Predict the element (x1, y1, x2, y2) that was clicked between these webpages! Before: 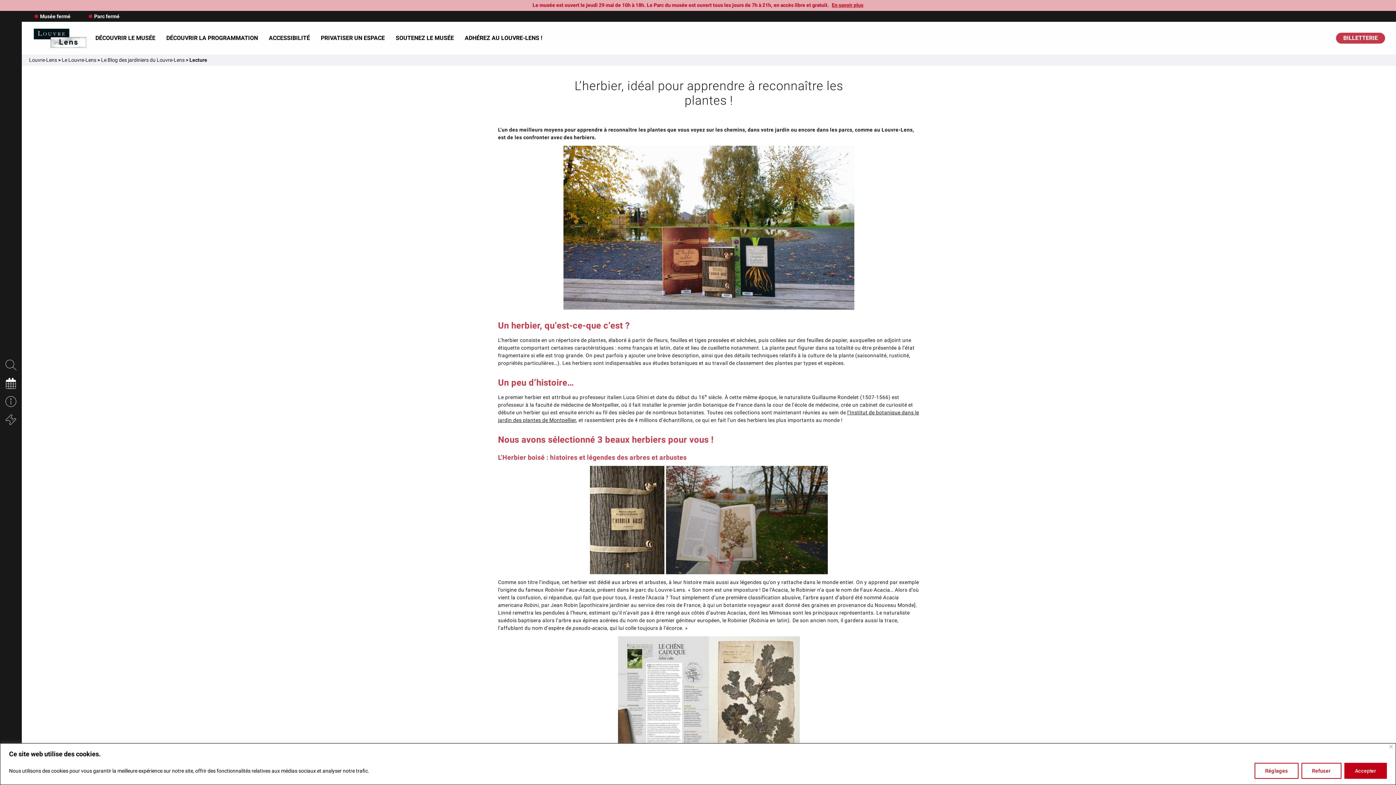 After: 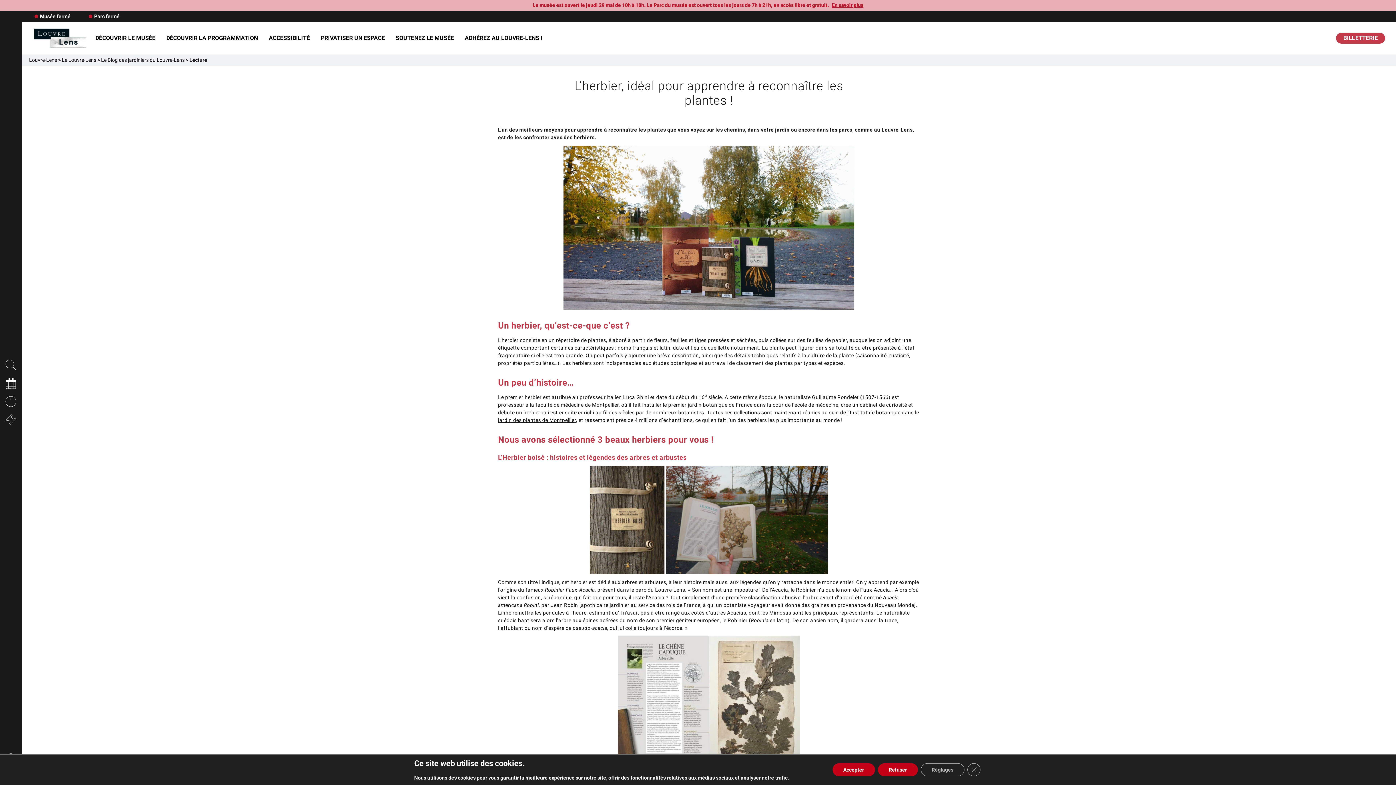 Action: bbox: (1301, 763, 1341, 779) label: Refuser